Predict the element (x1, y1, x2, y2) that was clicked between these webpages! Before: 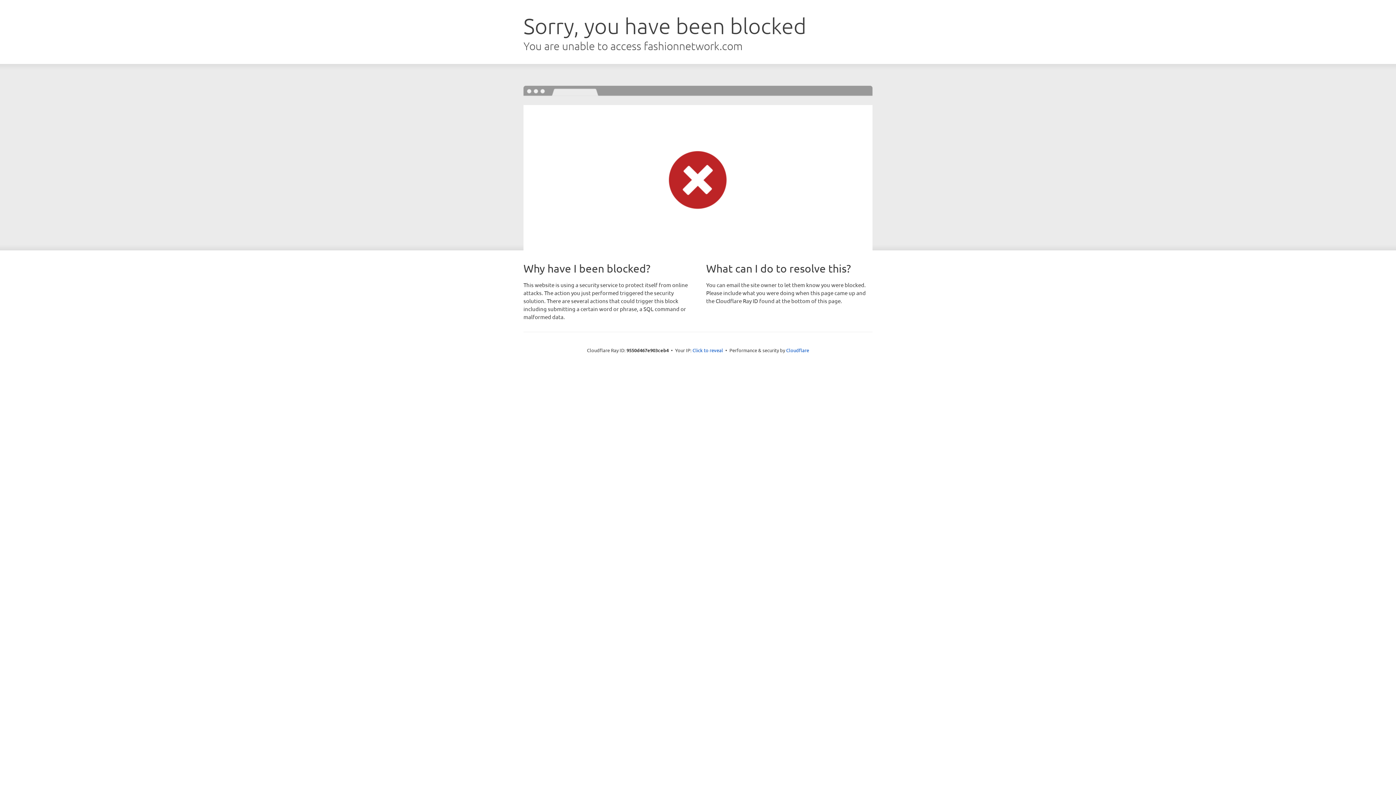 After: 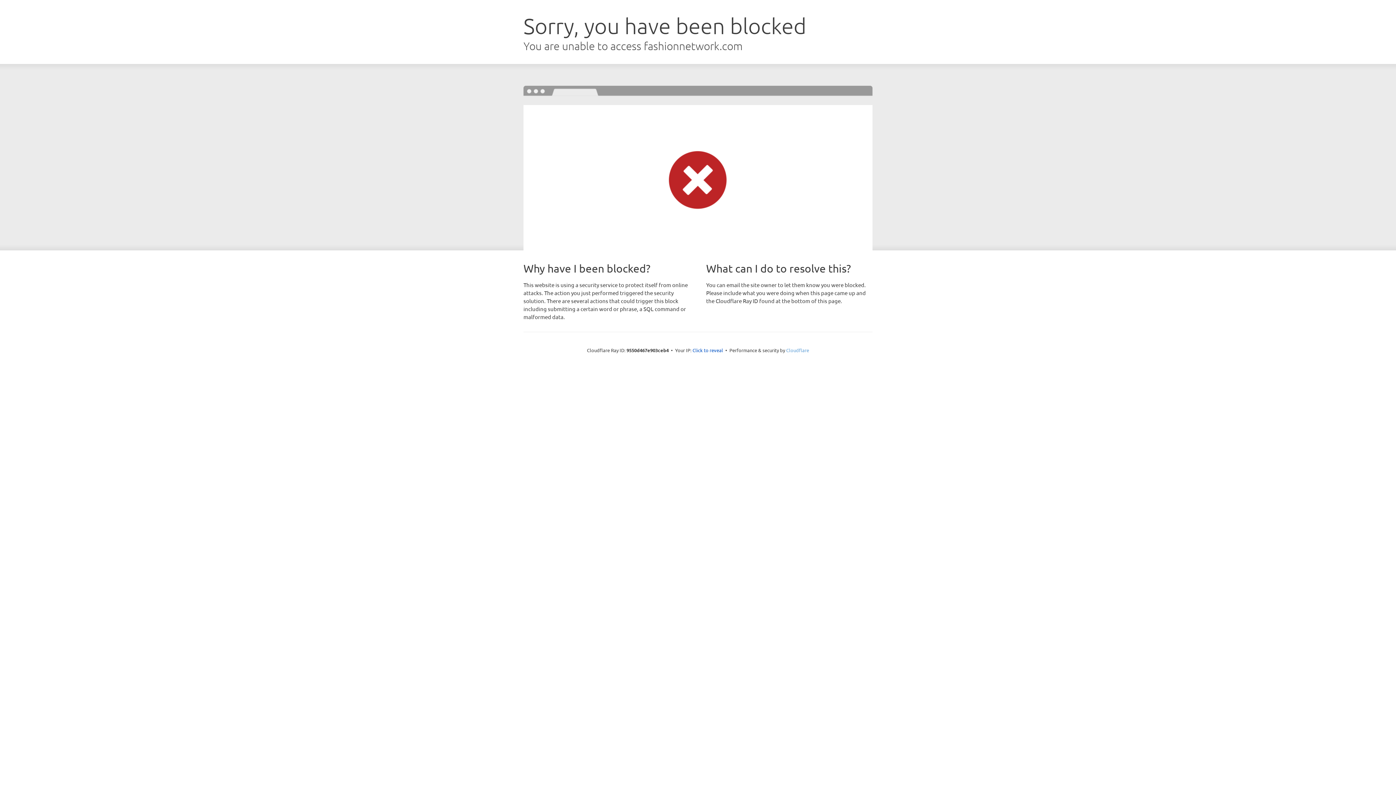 Action: bbox: (786, 347, 809, 353) label: Cloudflare